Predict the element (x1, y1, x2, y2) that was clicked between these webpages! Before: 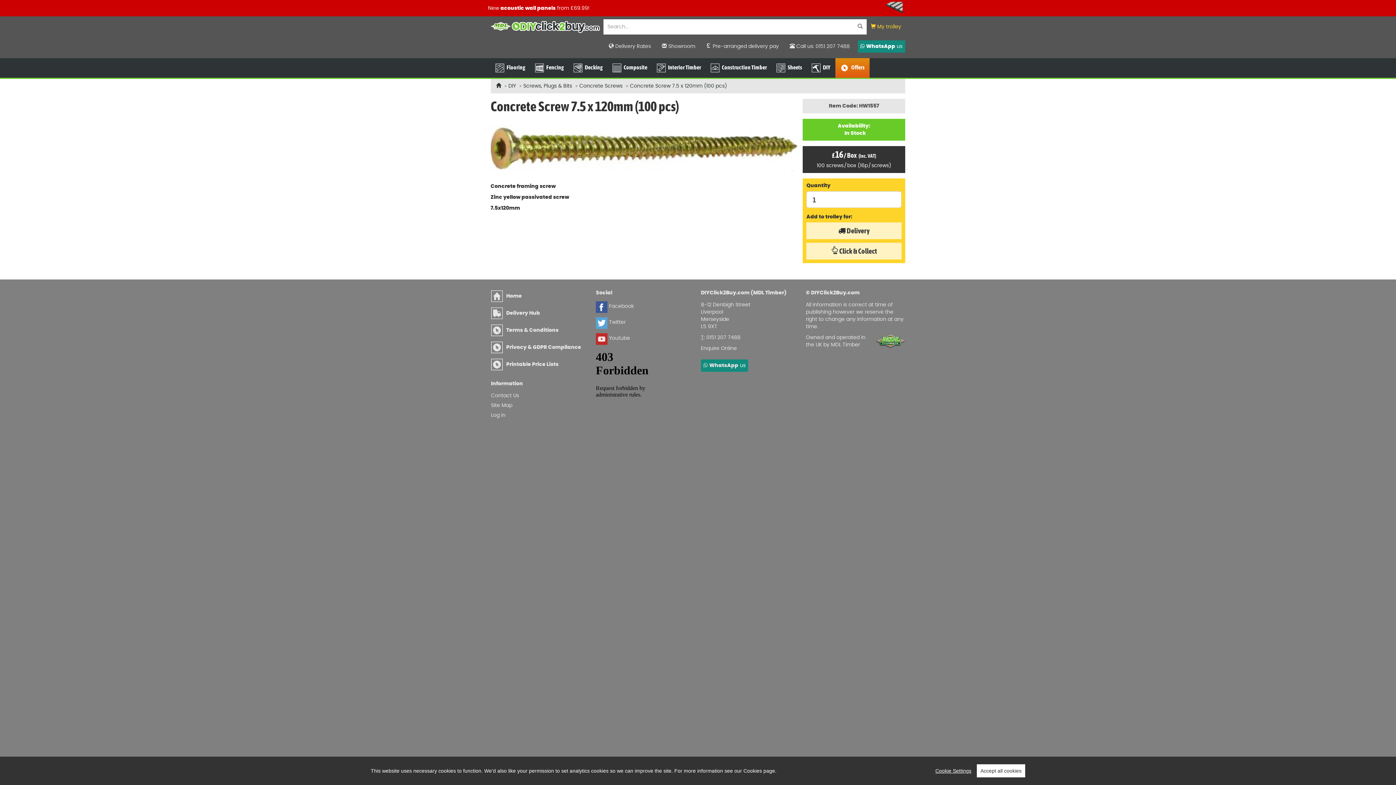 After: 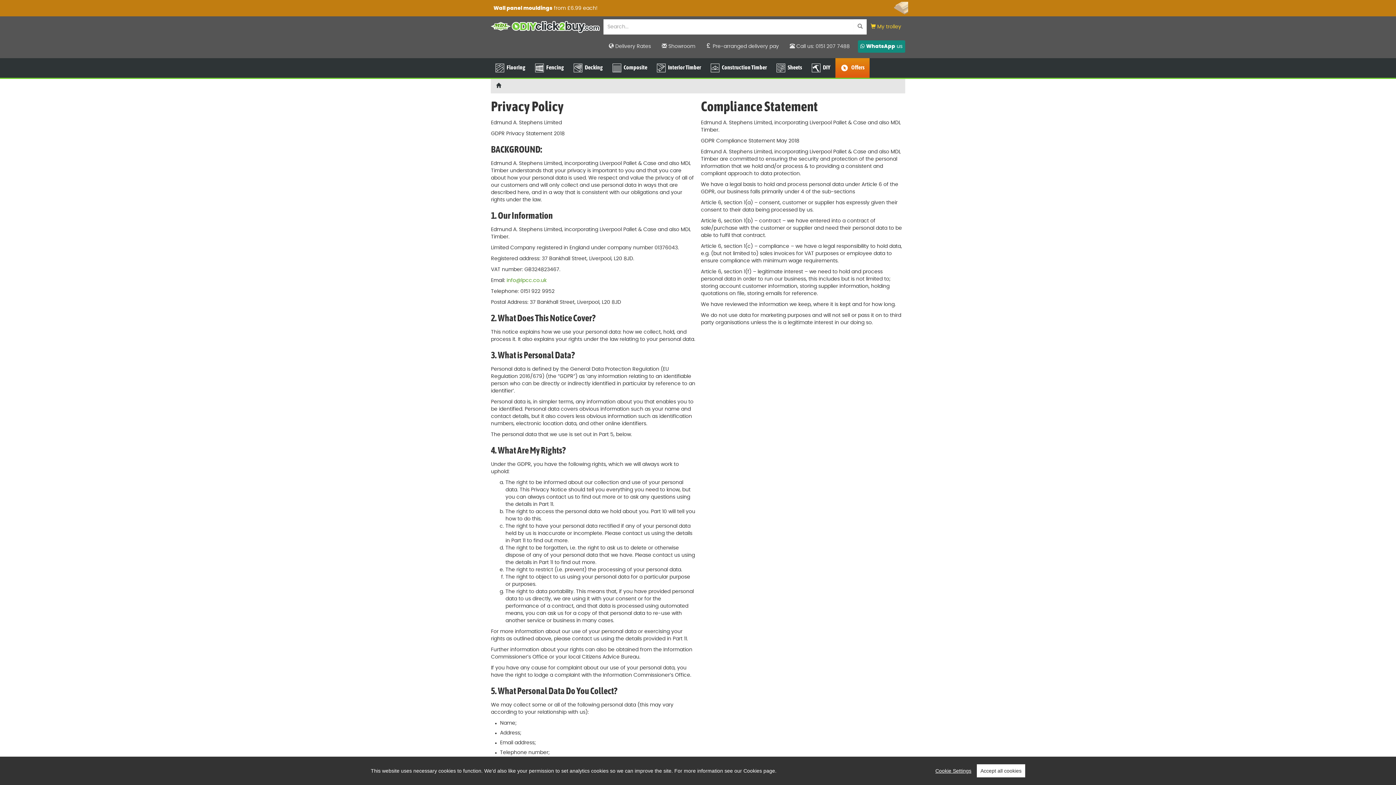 Action: label: Privacy & GDPR Compliance bbox: (491, 341, 590, 353)